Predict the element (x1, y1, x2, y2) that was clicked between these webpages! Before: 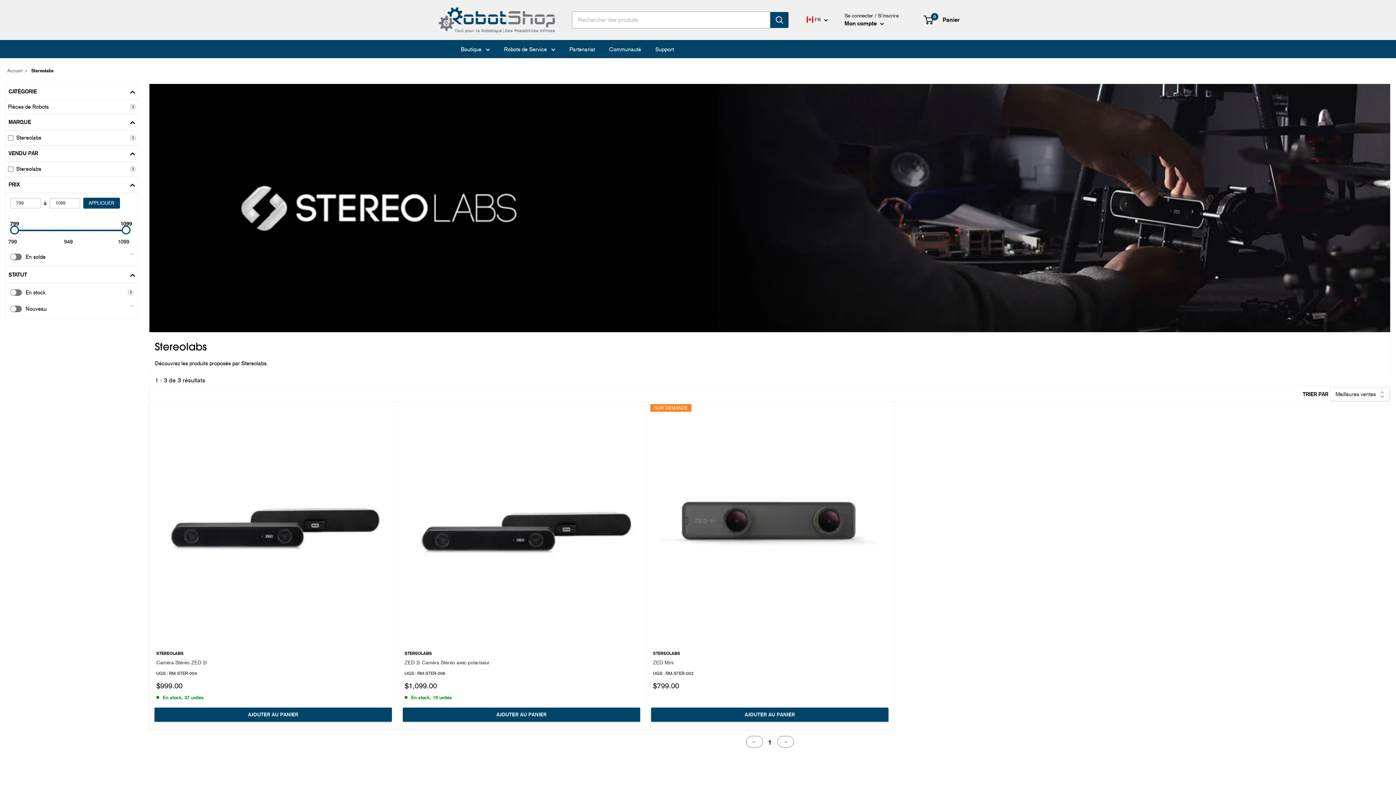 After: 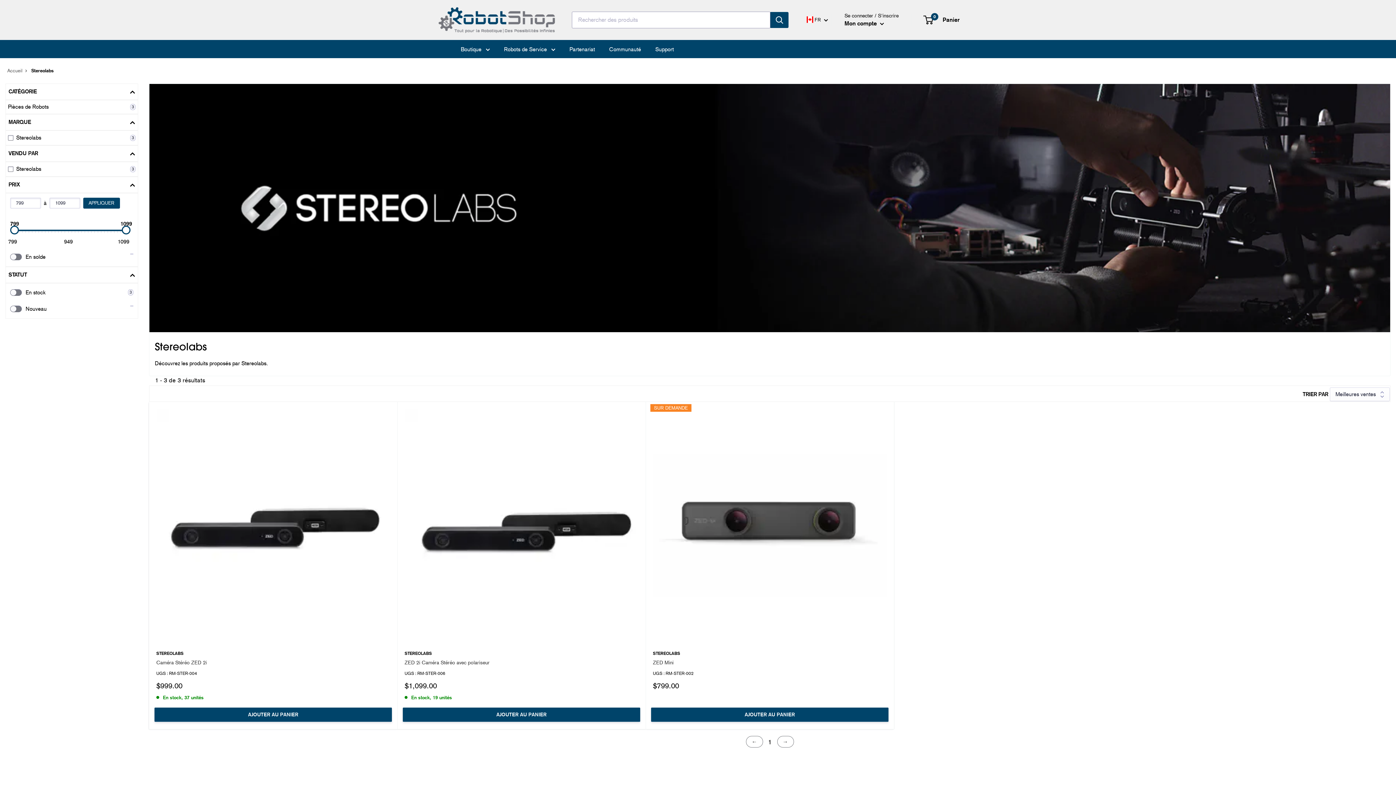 Action: label: Page 1 bbox: (762, 736, 777, 747)